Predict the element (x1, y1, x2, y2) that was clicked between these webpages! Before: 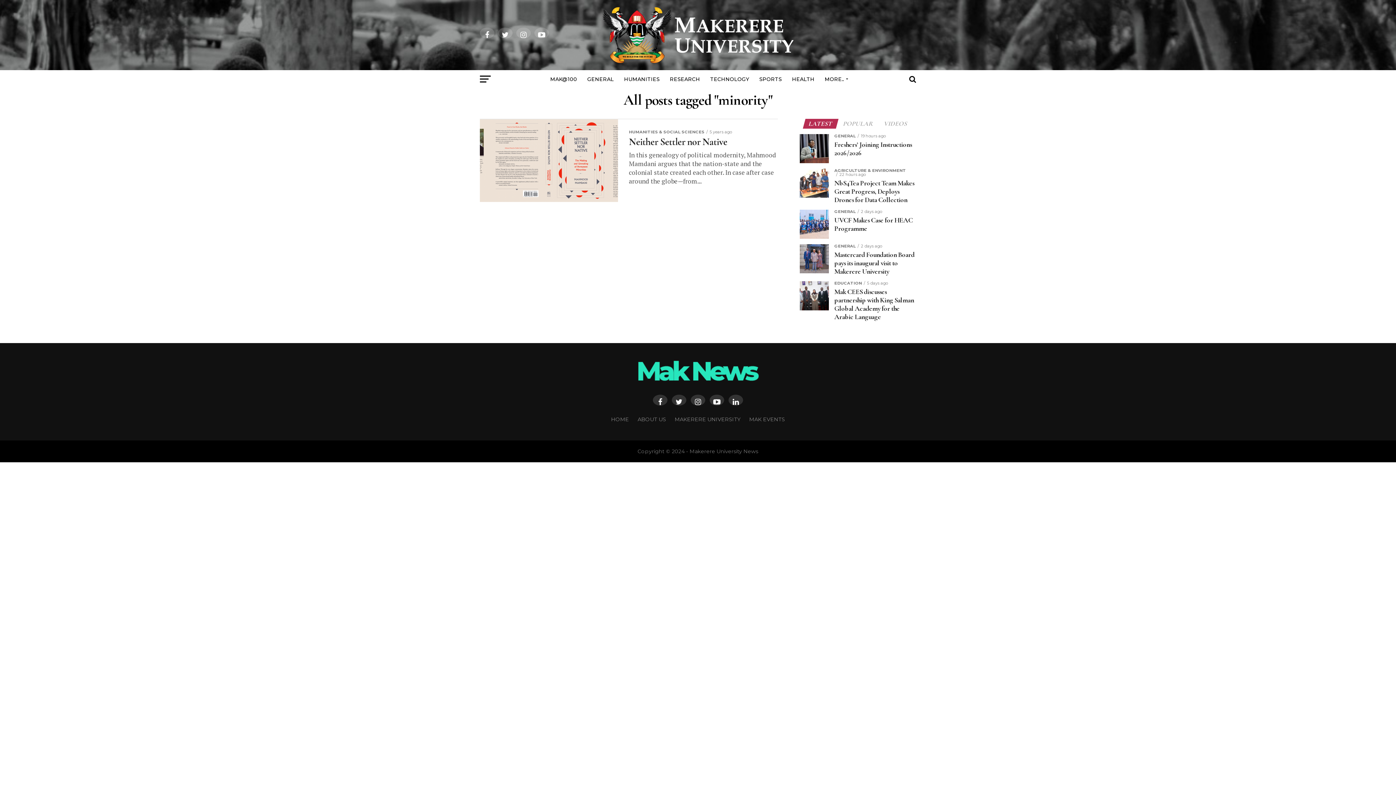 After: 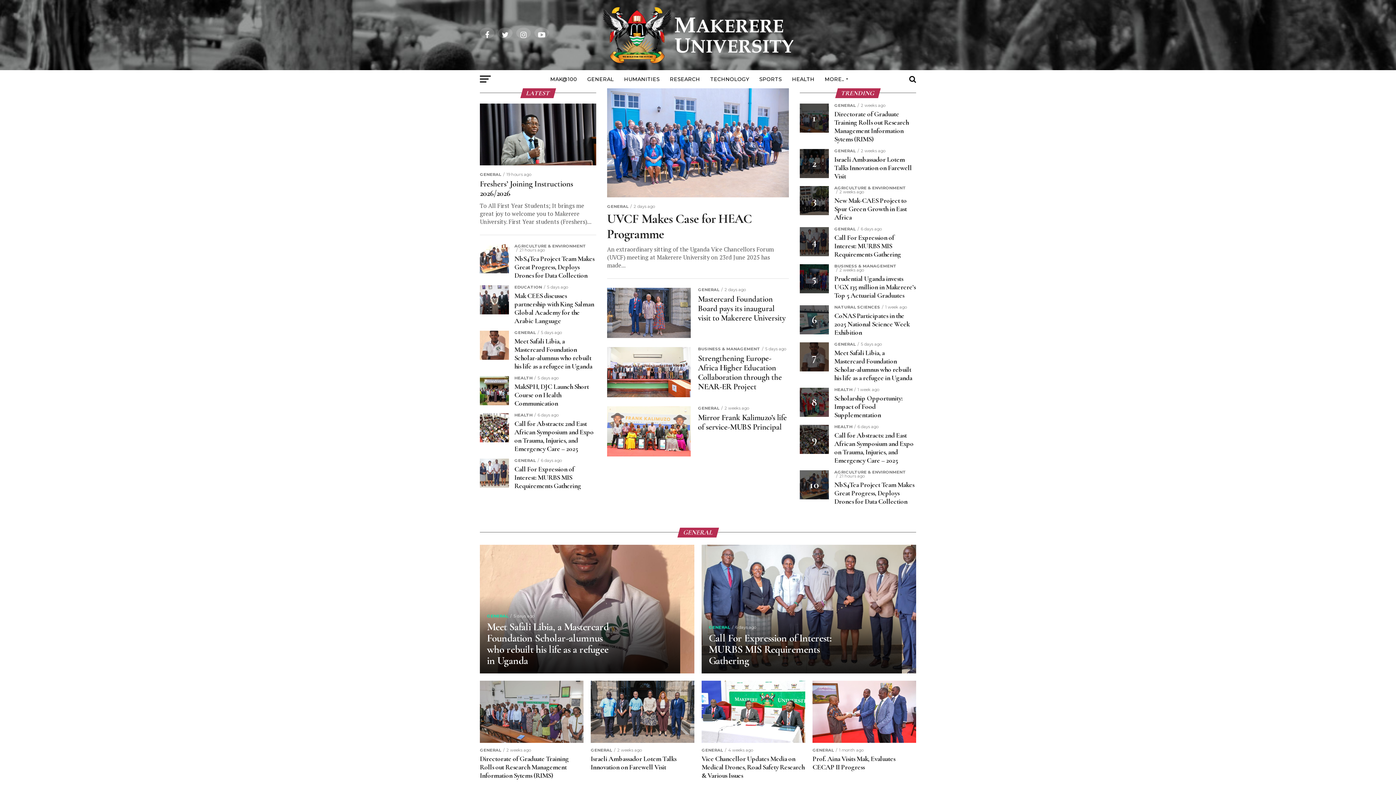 Action: bbox: (601, 59, 794, 66)